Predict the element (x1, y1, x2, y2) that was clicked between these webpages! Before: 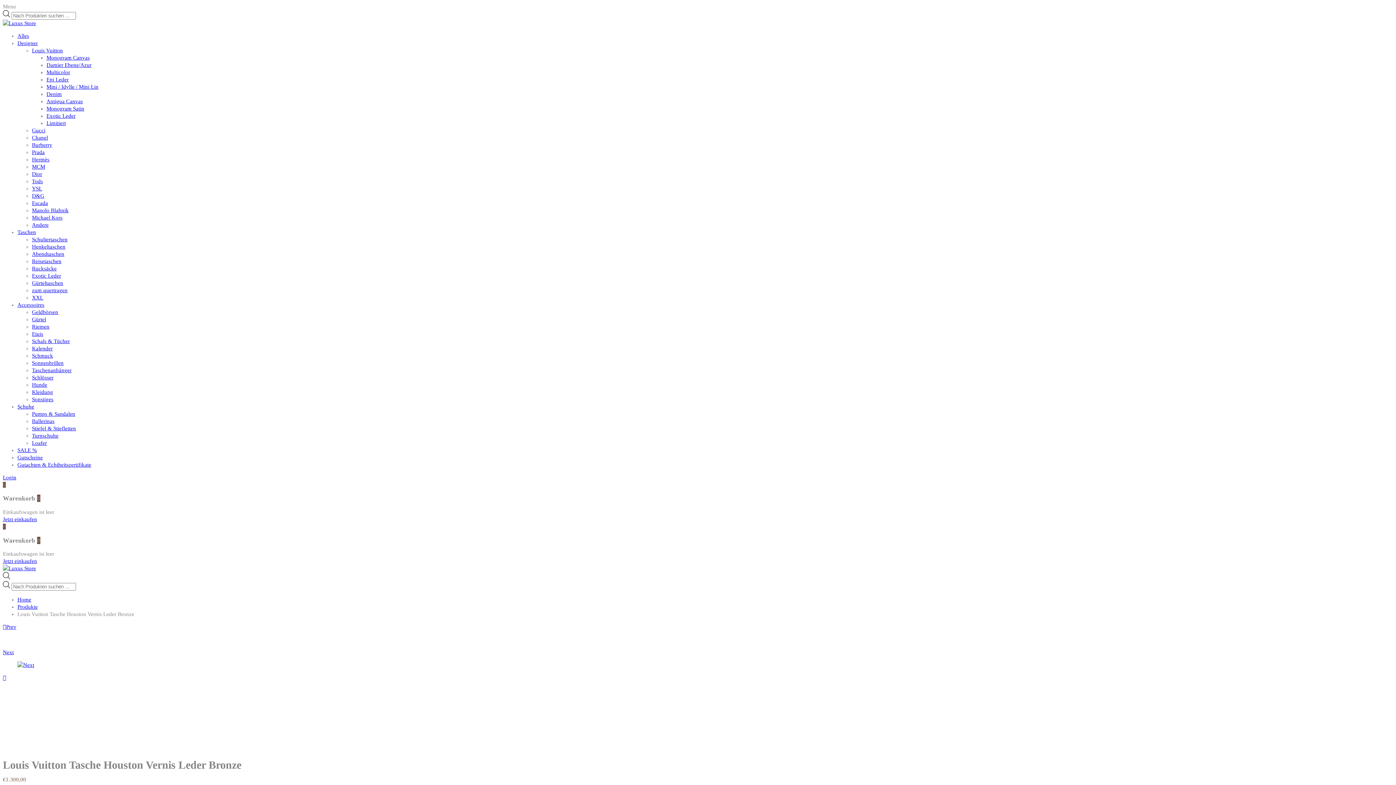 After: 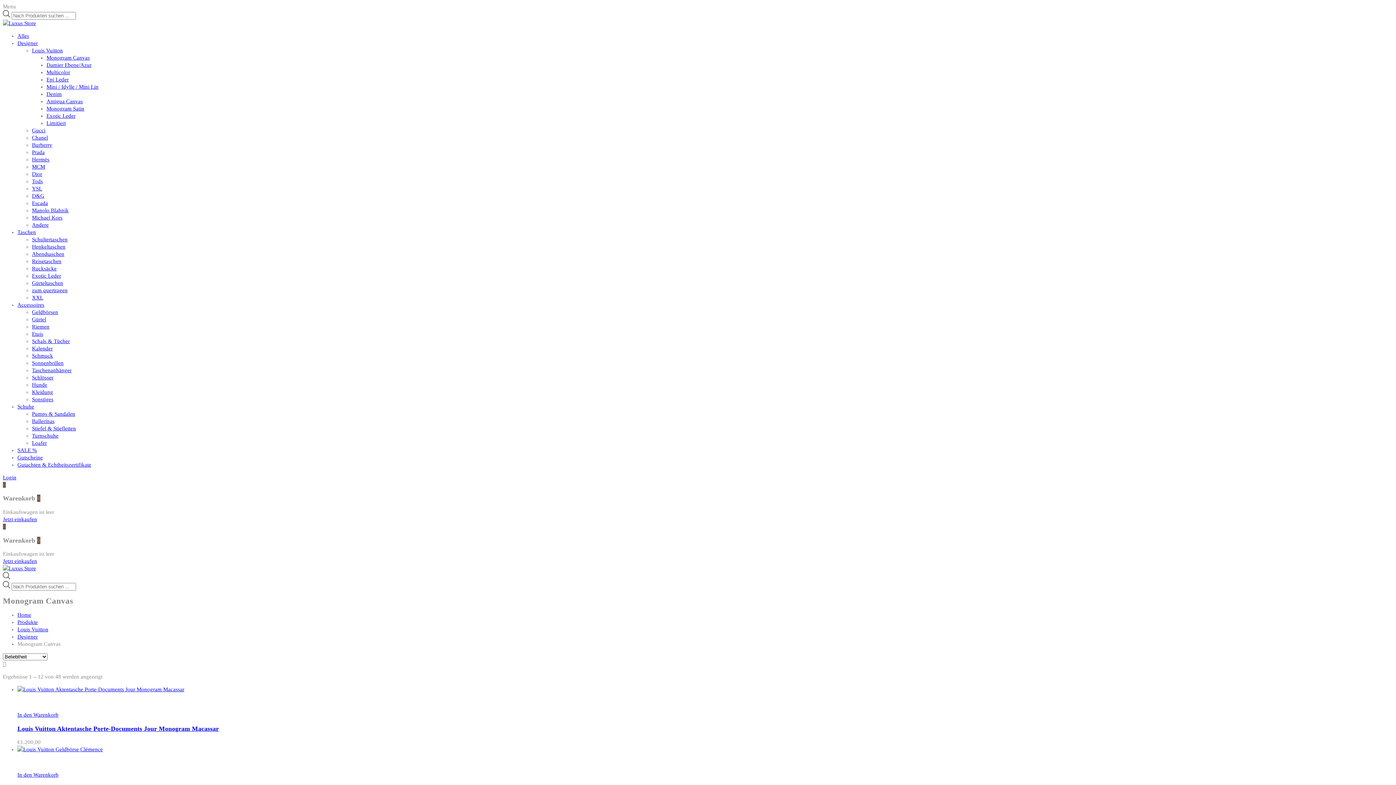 Action: bbox: (46, 54, 89, 60) label: Monogram Canvas